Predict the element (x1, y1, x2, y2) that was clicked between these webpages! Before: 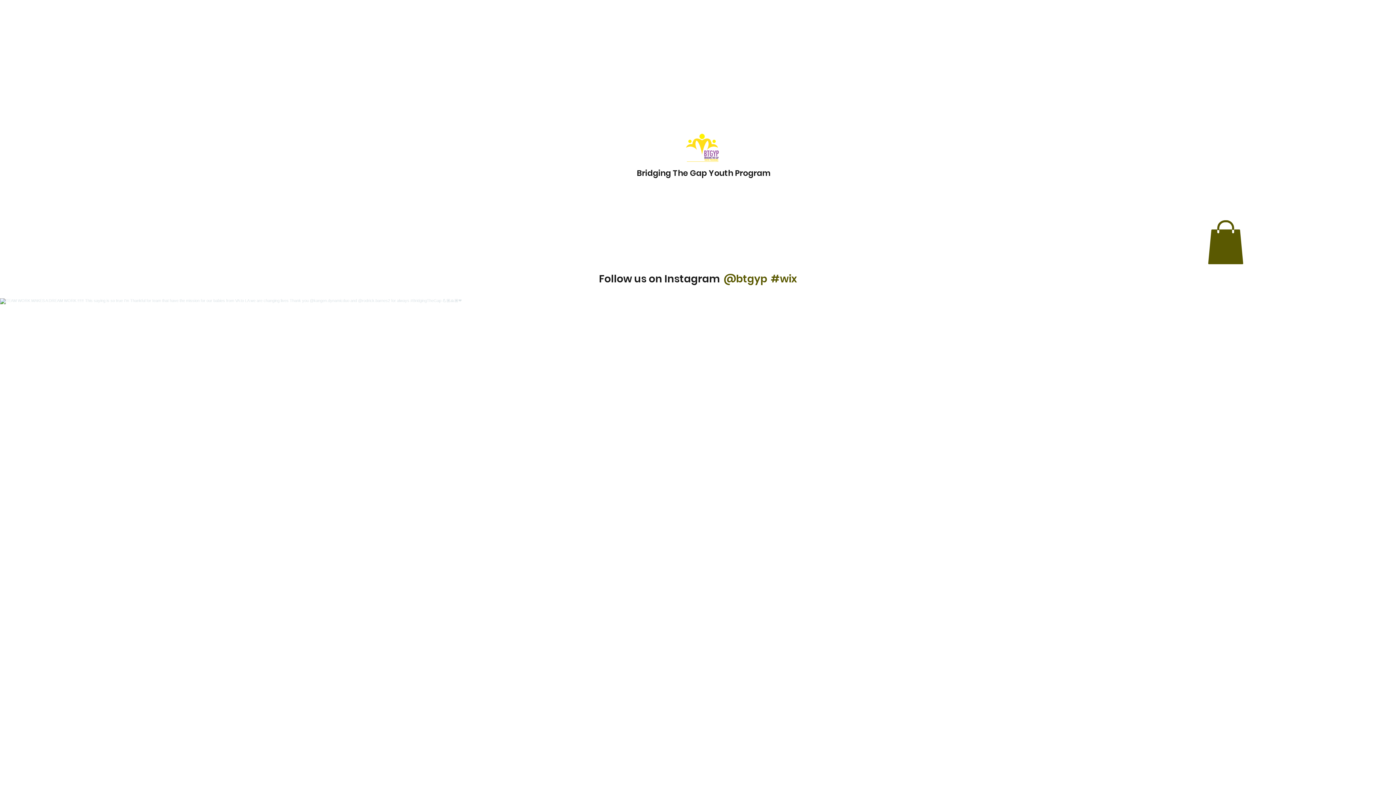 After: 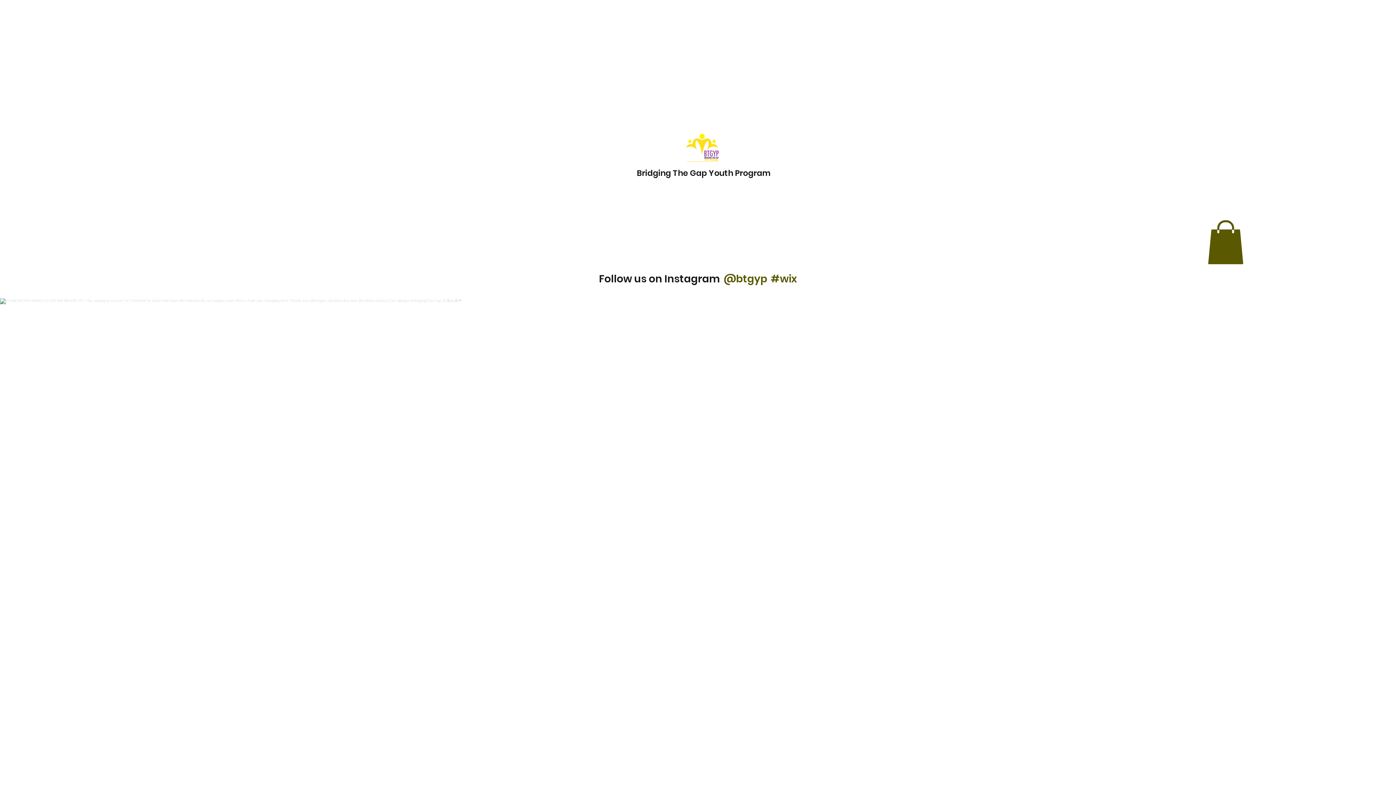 Action: bbox: (1207, 220, 1244, 264)